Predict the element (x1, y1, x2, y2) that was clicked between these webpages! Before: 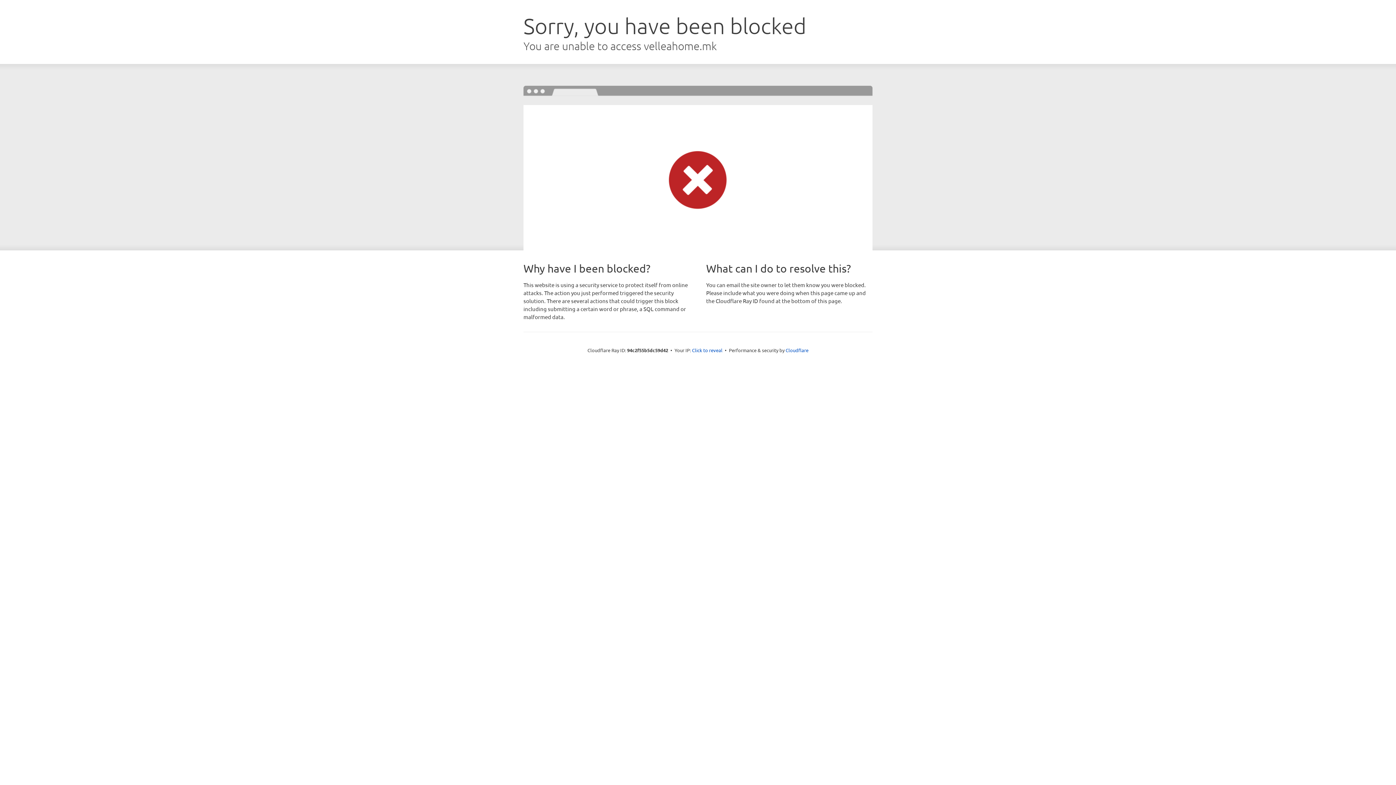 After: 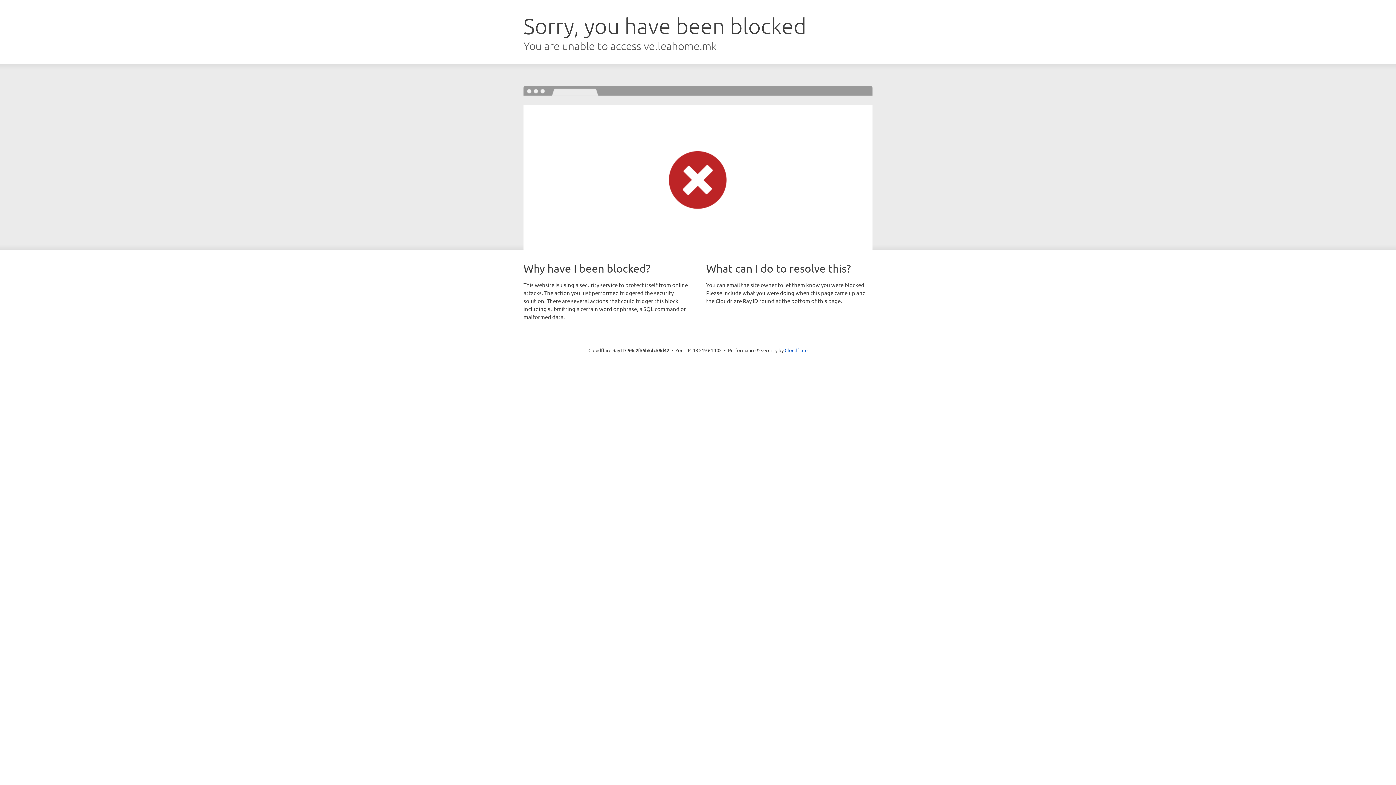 Action: label: Click to reveal bbox: (692, 346, 722, 353)